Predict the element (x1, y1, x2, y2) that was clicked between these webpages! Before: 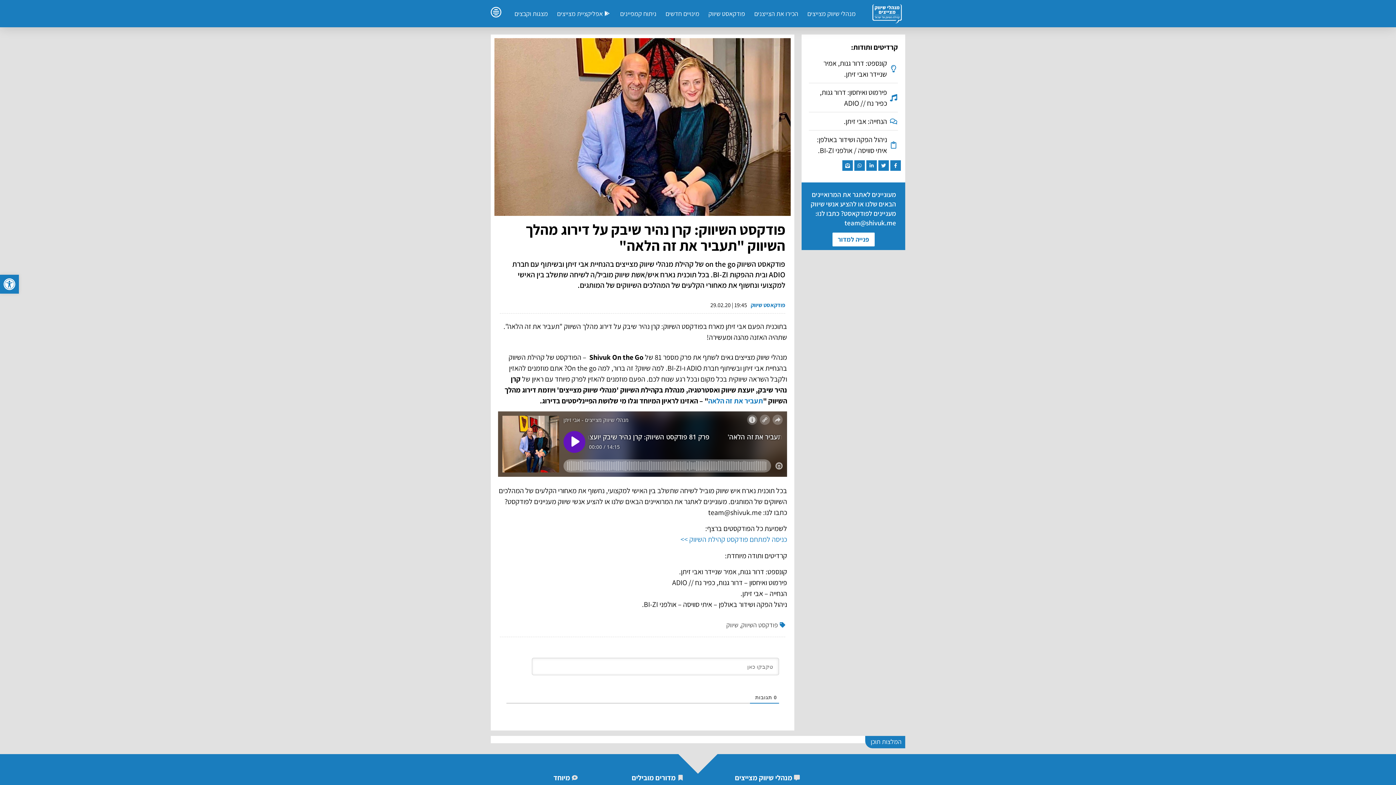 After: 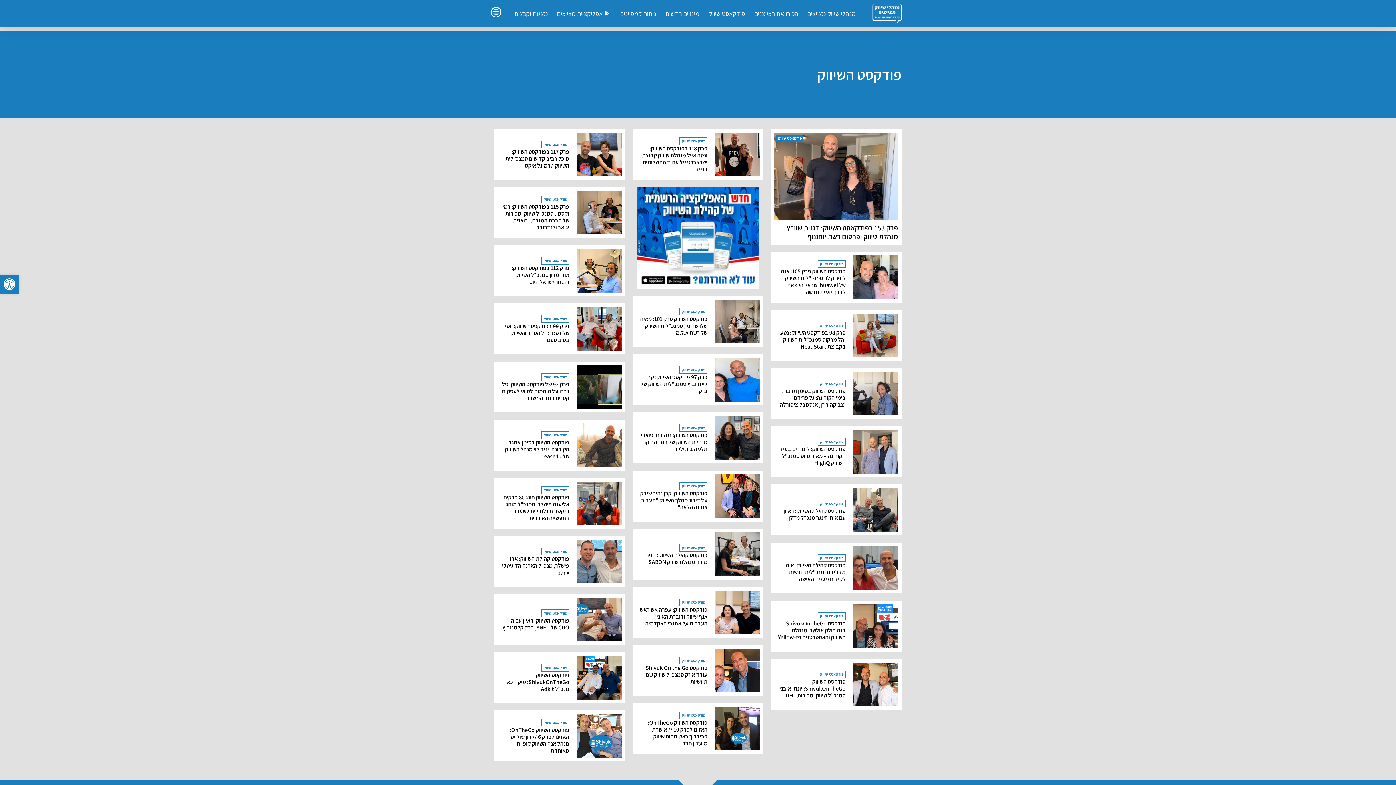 Action: label: פודקסט השיווק bbox: (741, 621, 778, 629)